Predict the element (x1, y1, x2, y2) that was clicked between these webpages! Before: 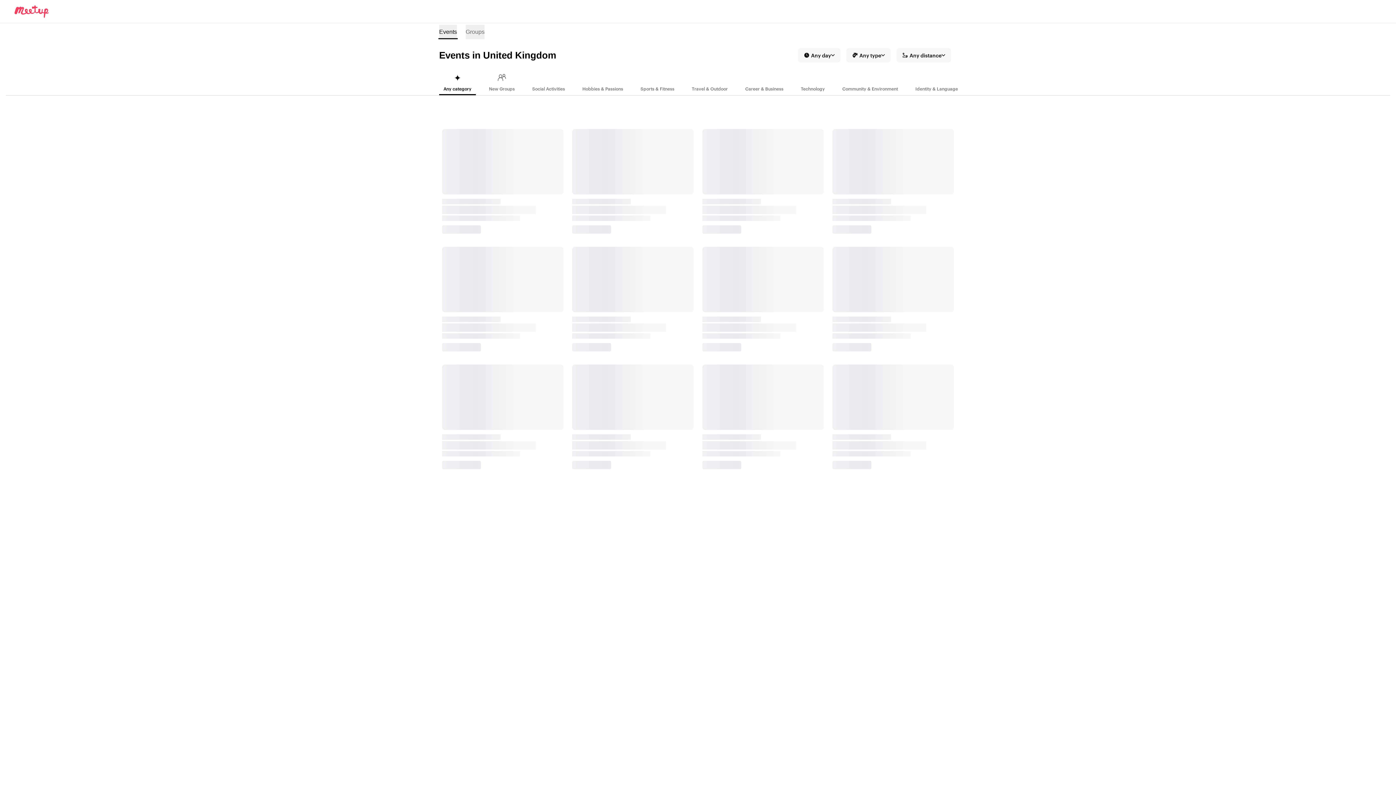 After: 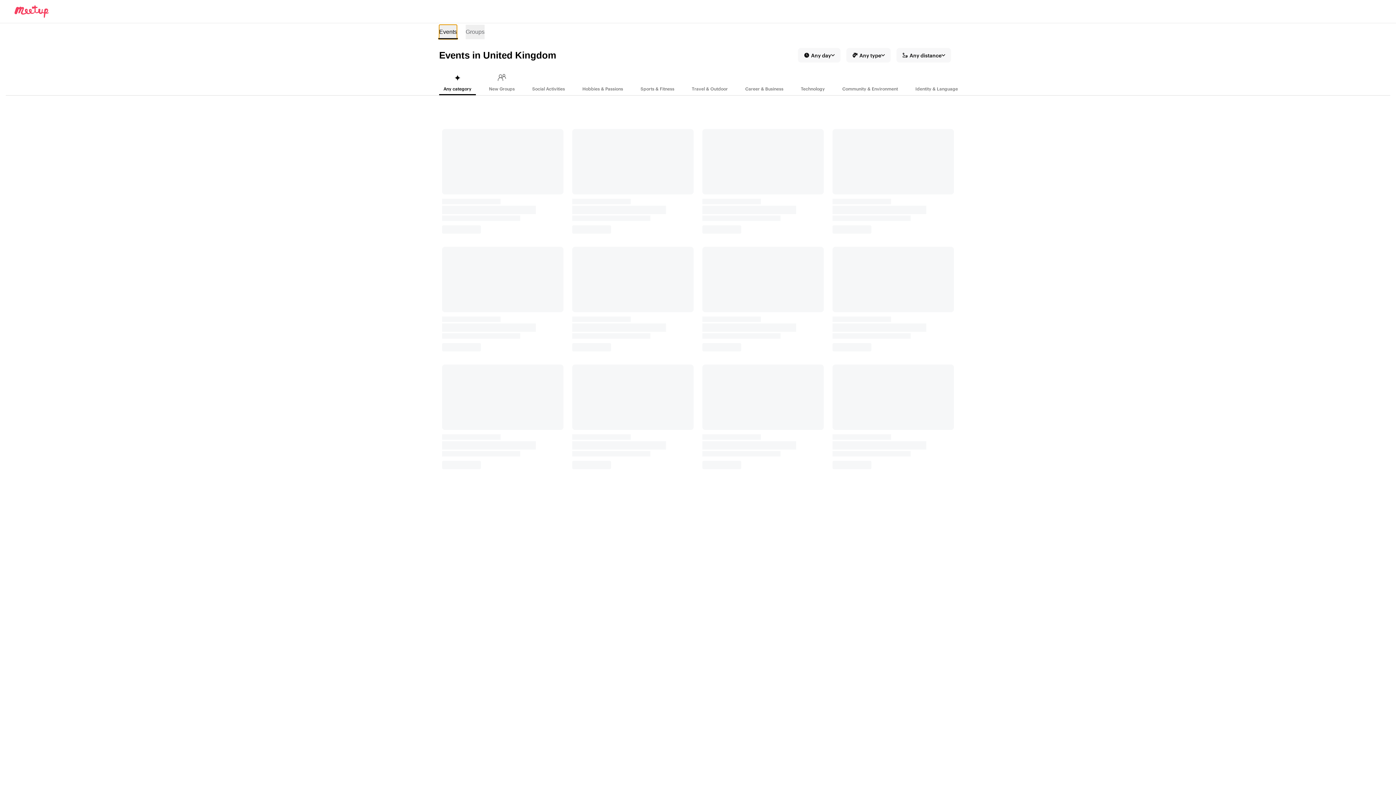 Action: bbox: (439, 24, 457, 39) label: Search for events